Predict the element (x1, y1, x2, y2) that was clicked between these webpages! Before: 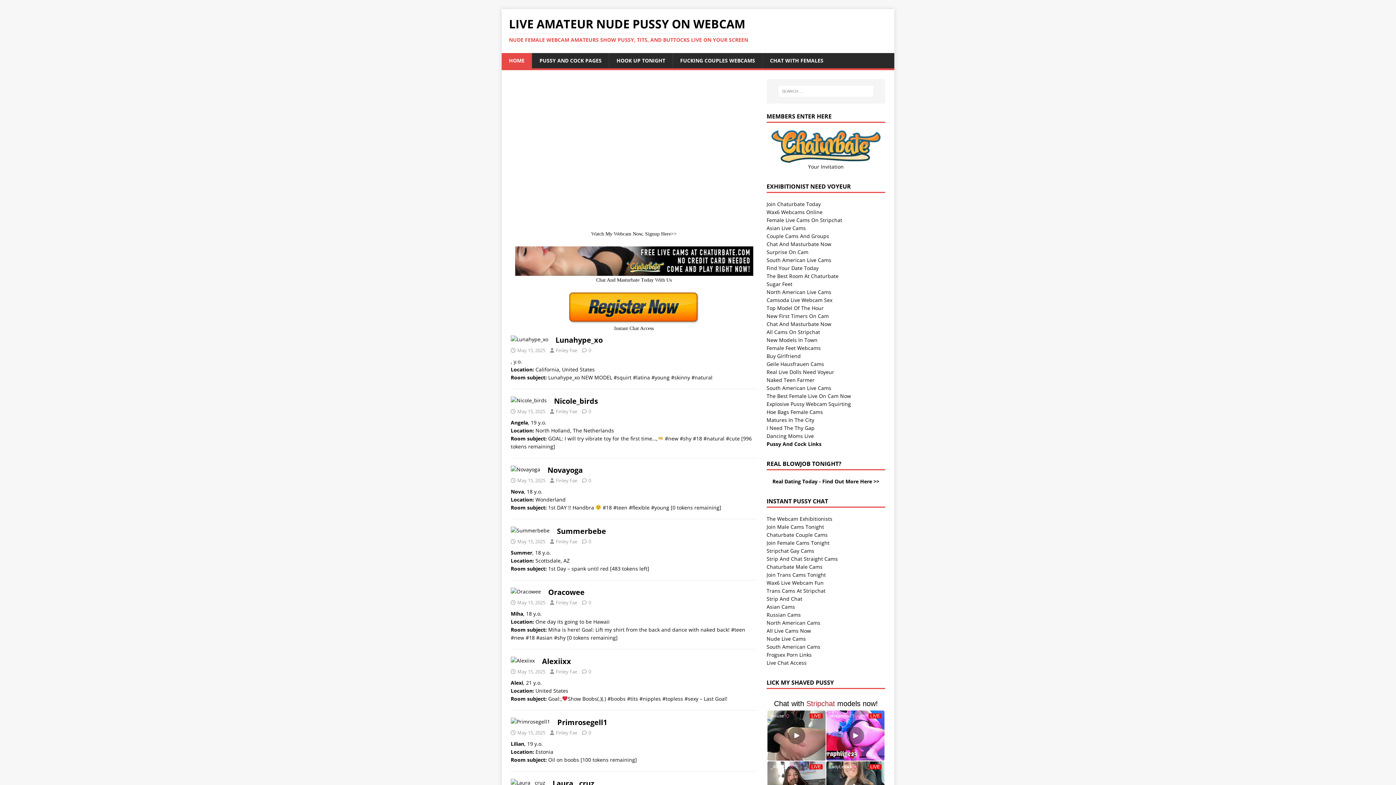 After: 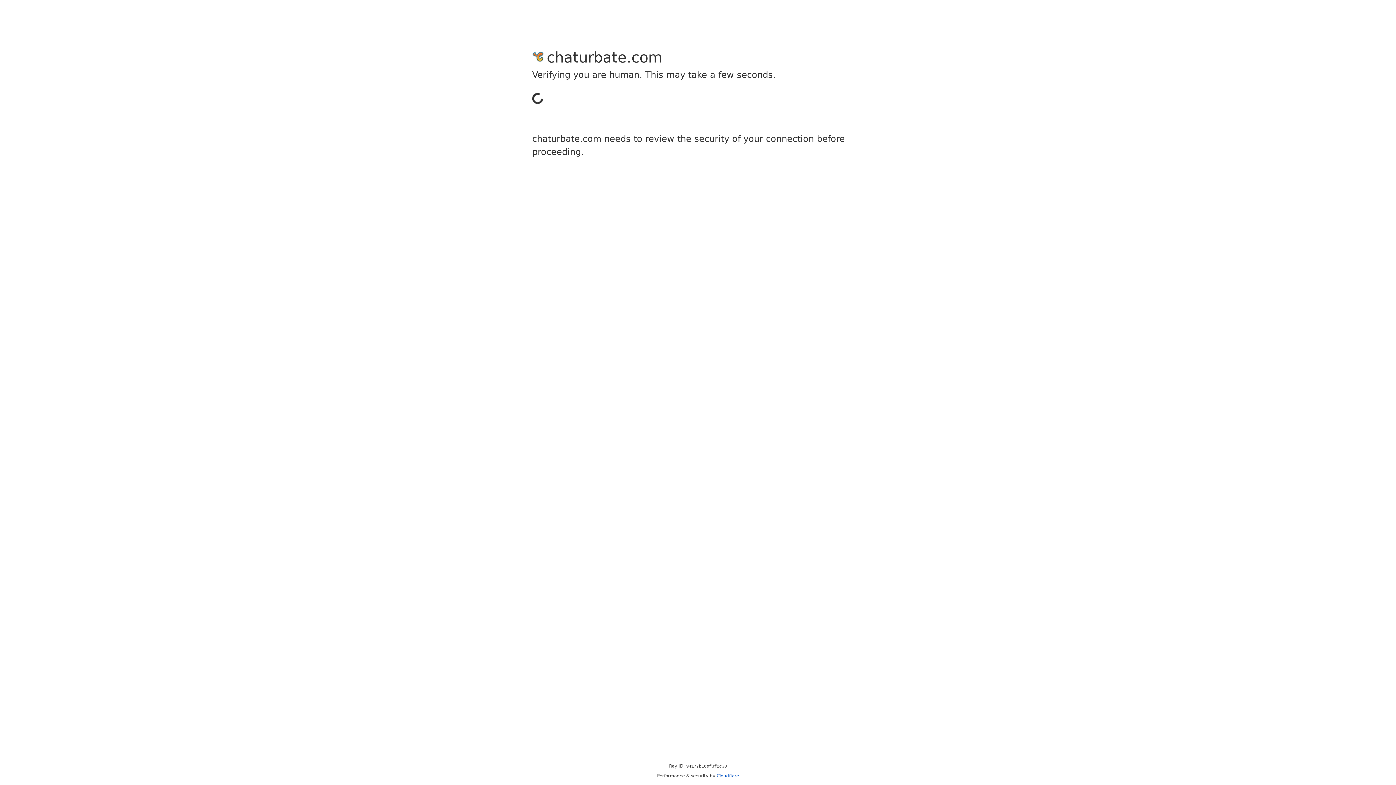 Action: label: Chaturbate Couple Cams bbox: (766, 531, 827, 538)